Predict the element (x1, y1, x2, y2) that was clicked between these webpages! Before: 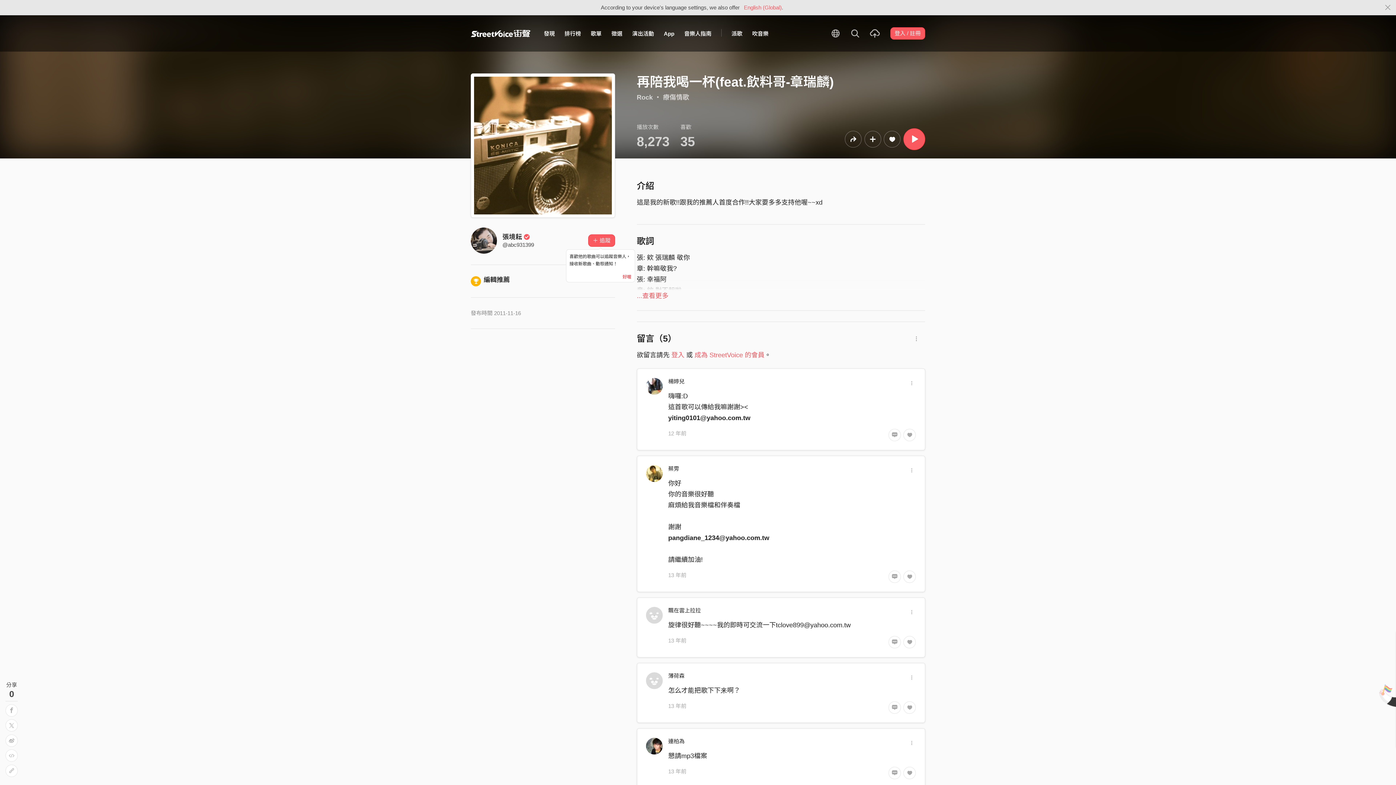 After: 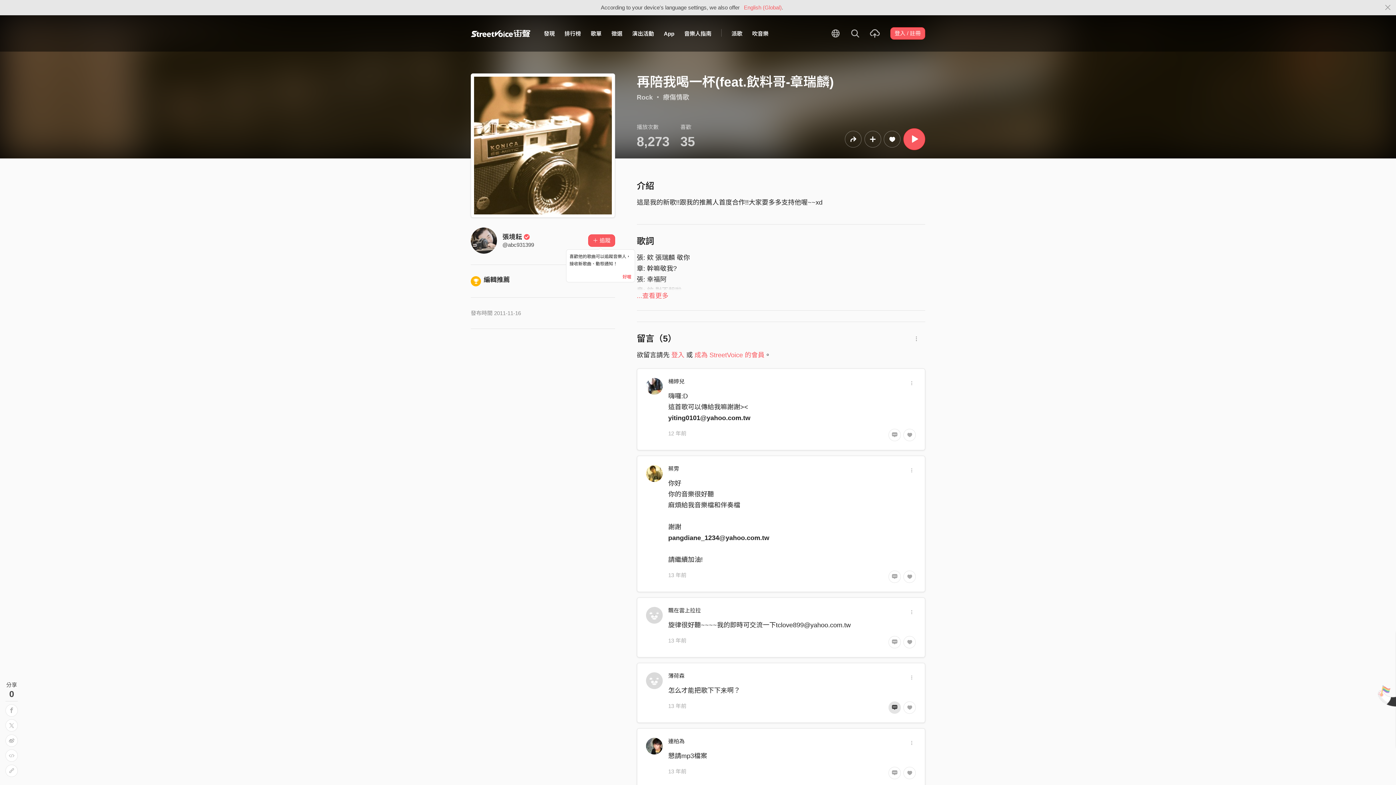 Action: bbox: (888, 701, 901, 714)